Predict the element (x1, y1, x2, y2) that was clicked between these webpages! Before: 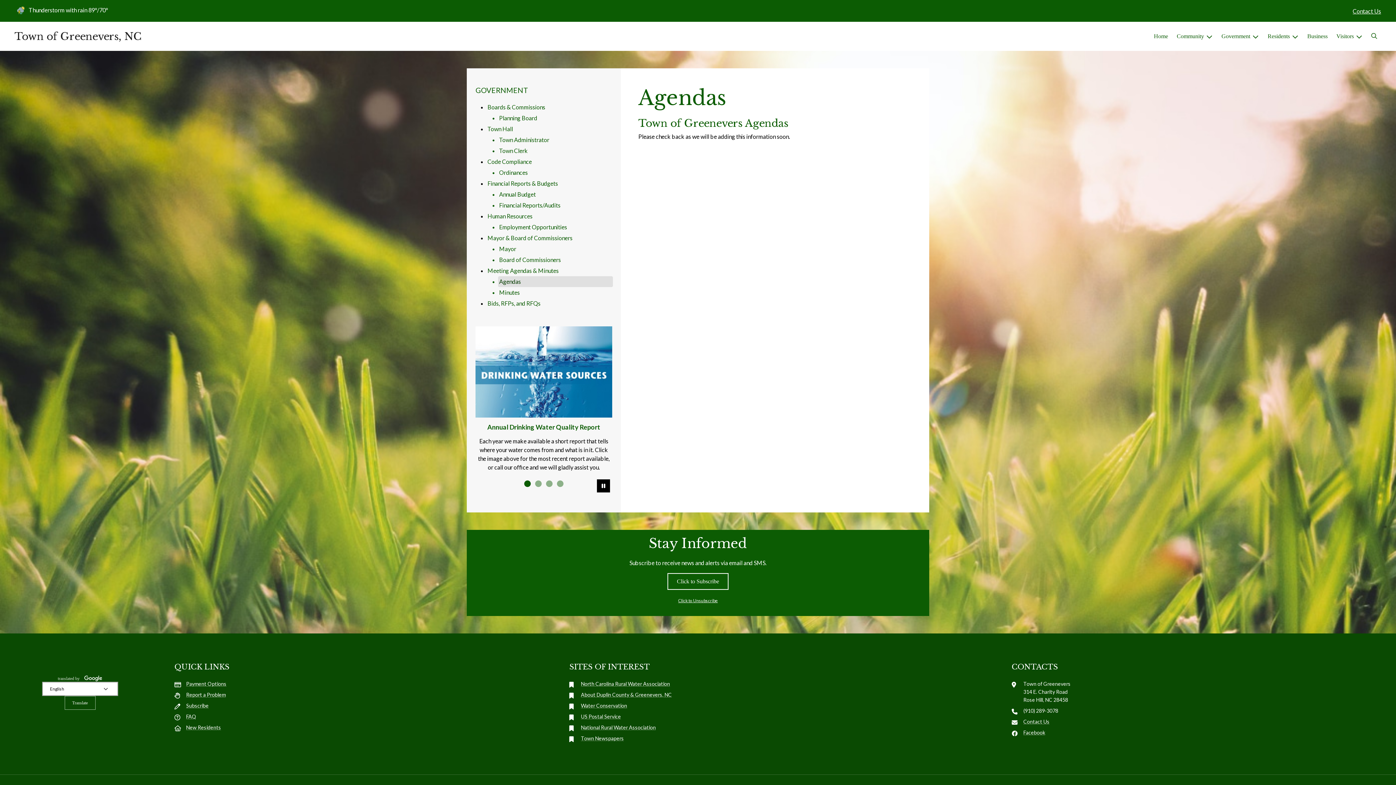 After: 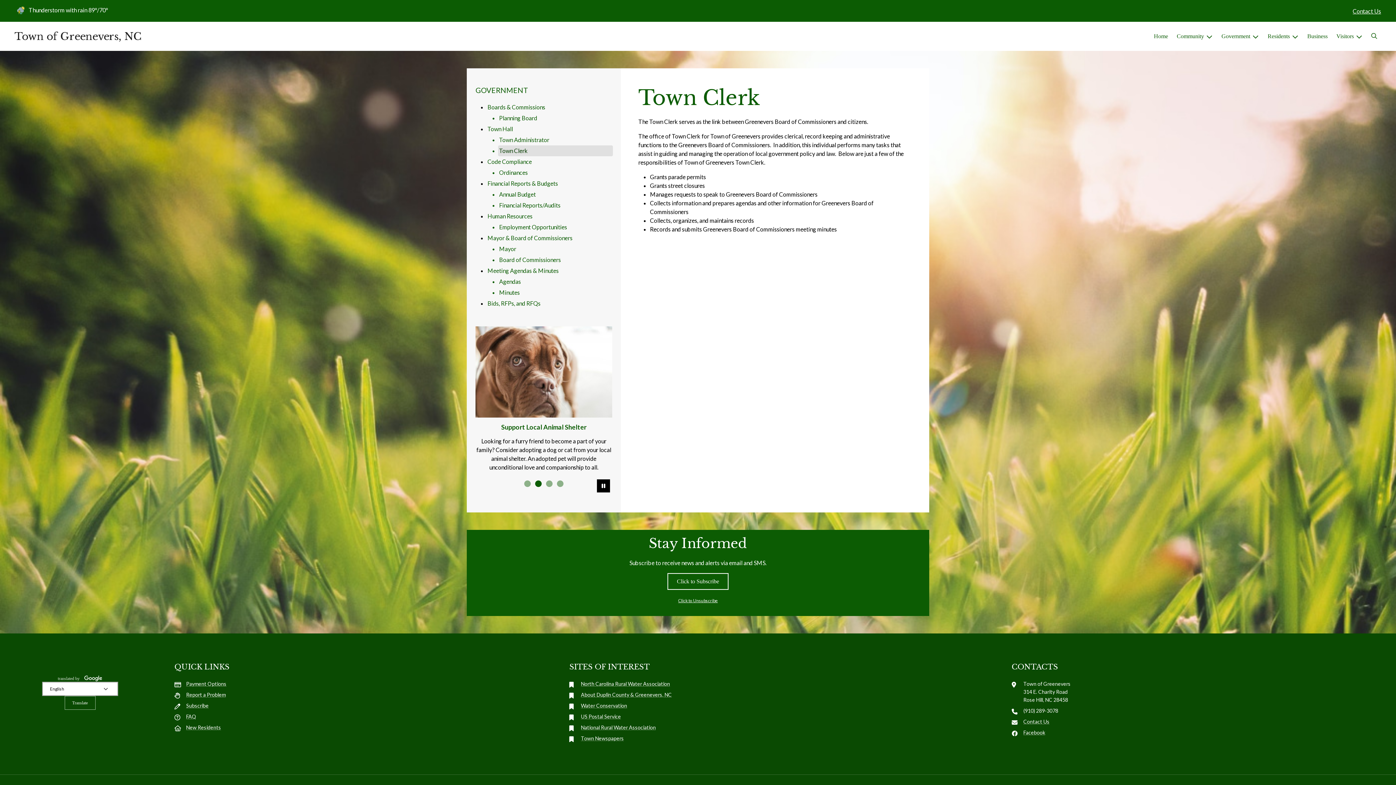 Action: label: Town Clerk bbox: (498, 145, 613, 156)